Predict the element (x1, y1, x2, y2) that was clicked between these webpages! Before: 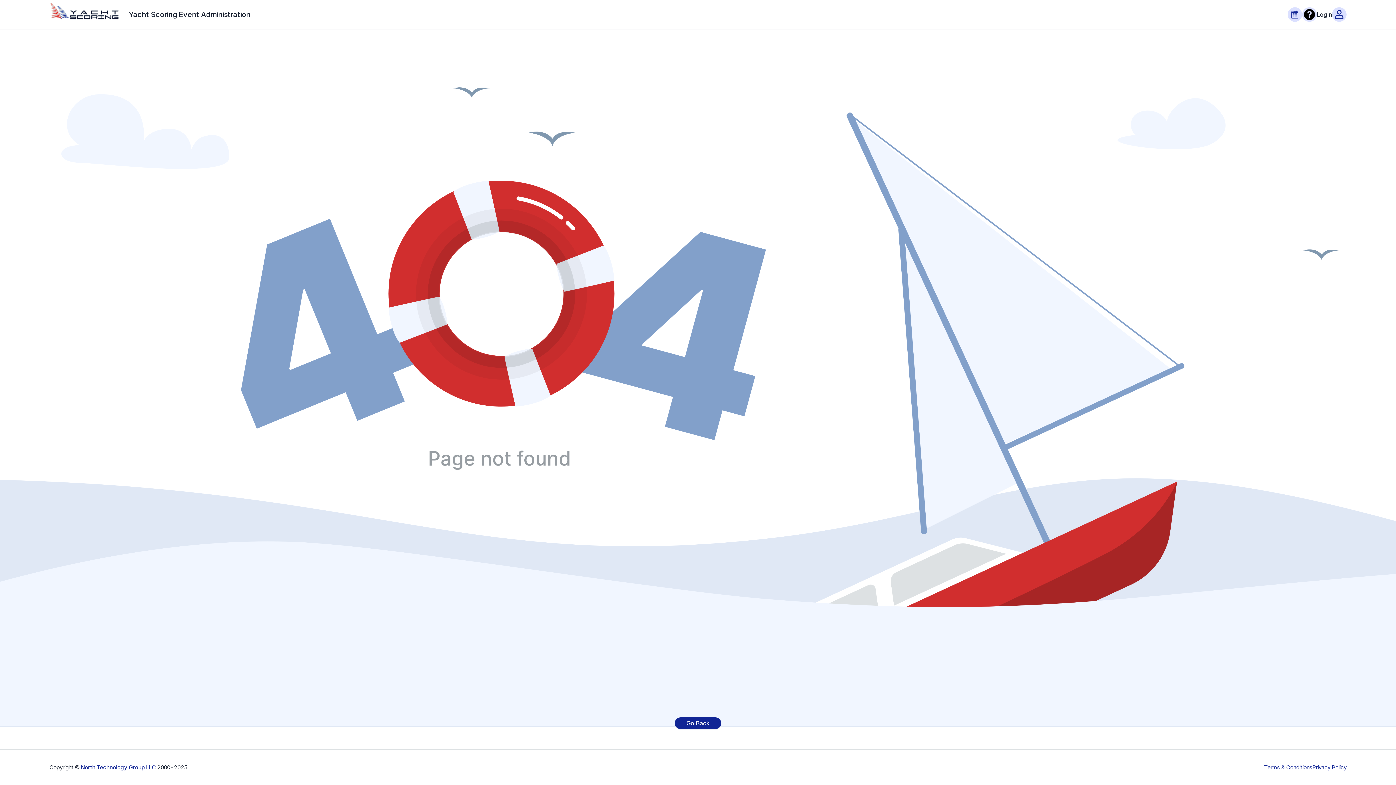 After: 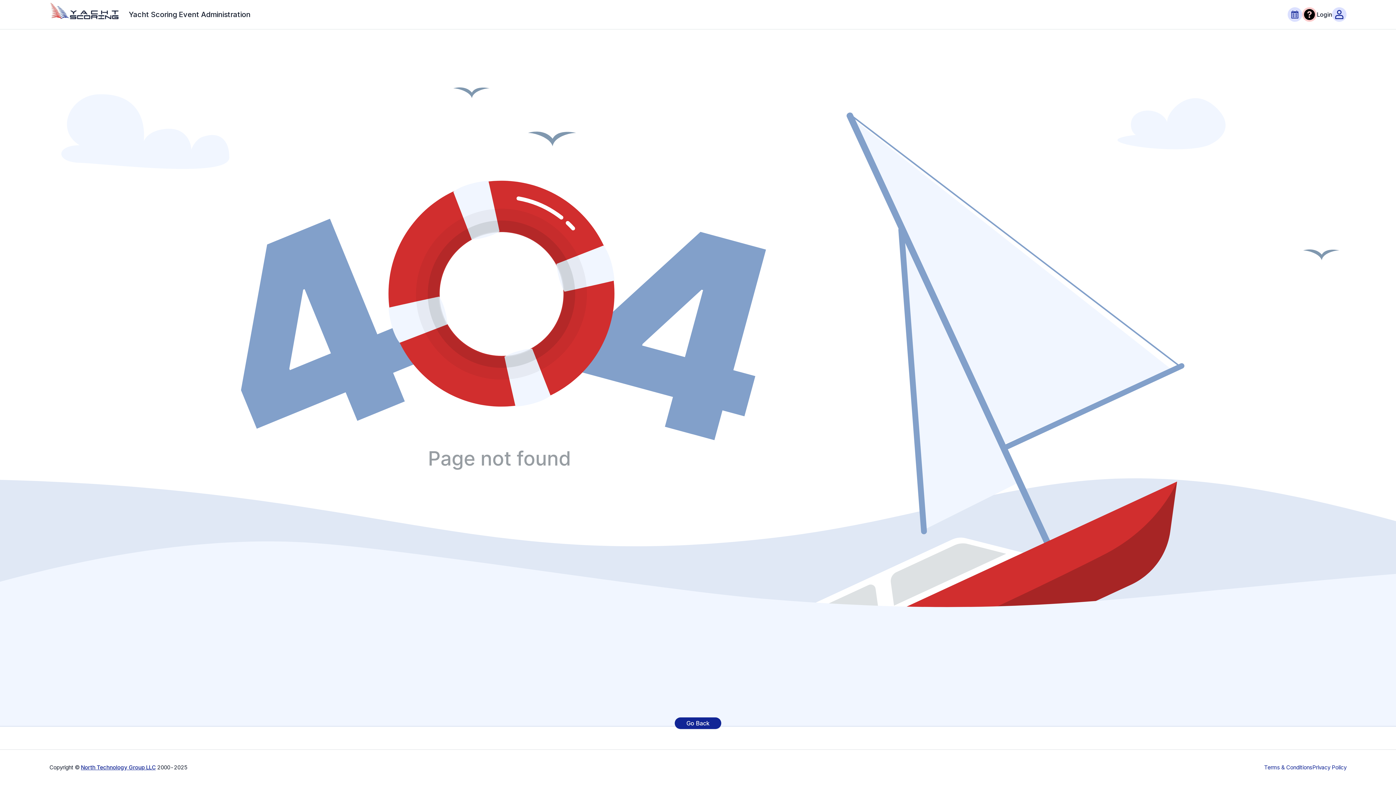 Action: bbox: (1302, 7, 1317, 21)